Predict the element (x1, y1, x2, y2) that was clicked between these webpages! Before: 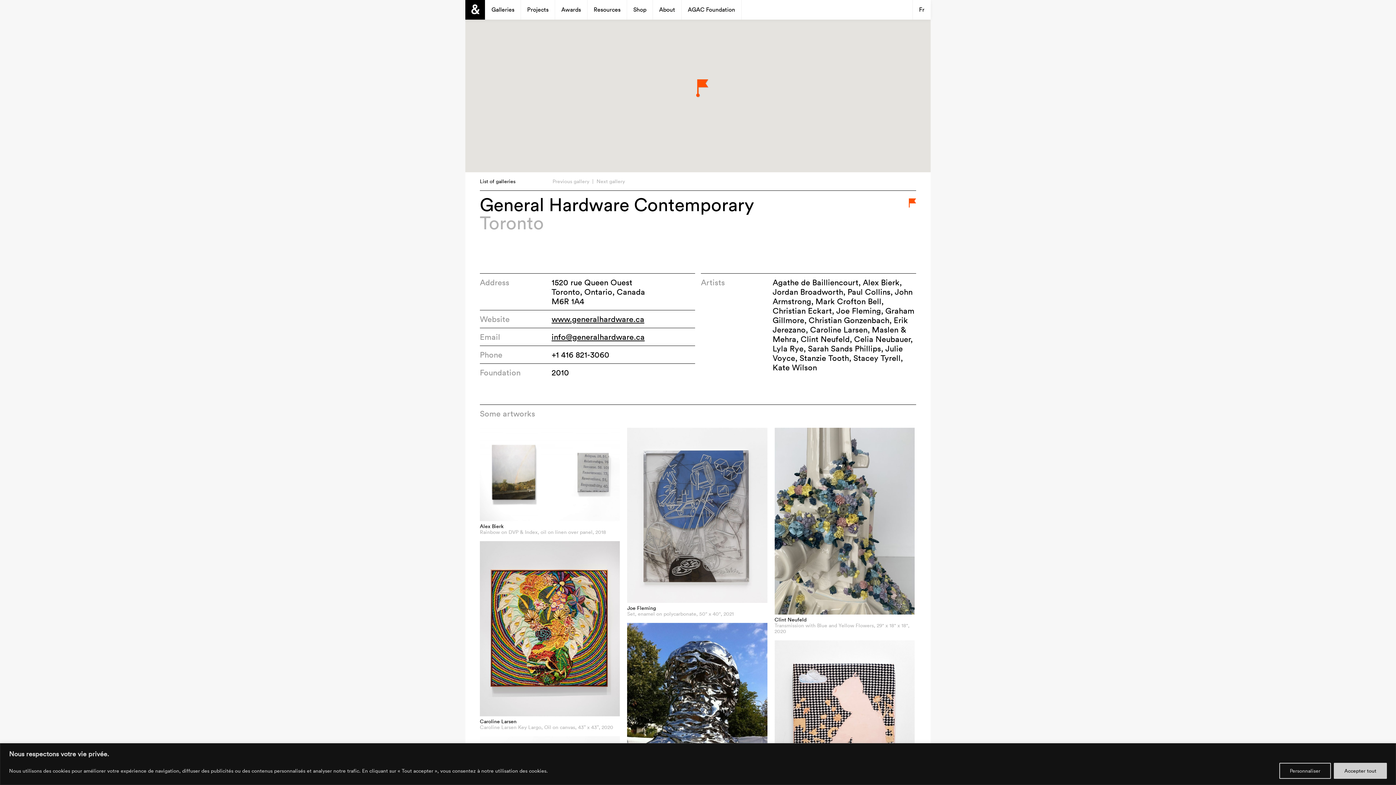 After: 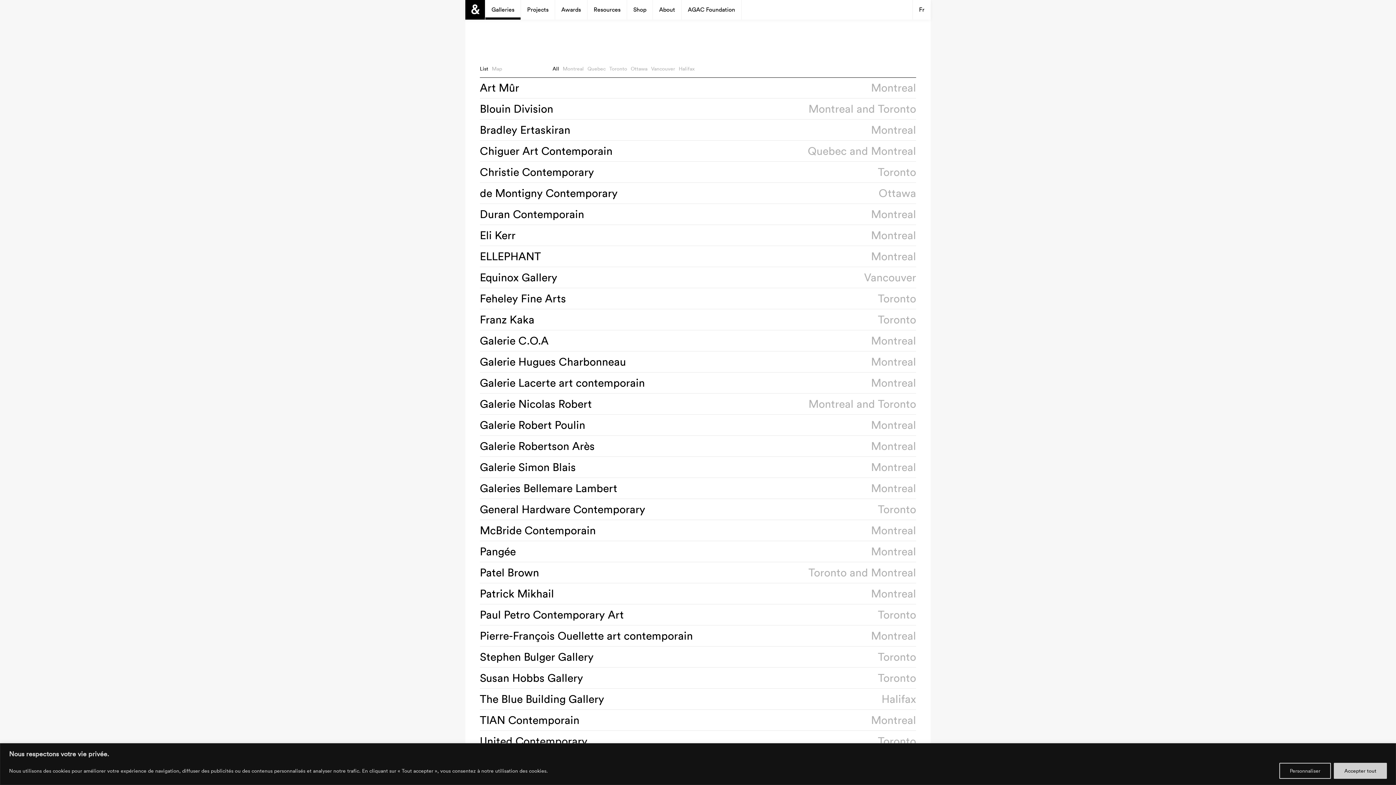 Action: label: List of galleries bbox: (480, 178, 515, 184)